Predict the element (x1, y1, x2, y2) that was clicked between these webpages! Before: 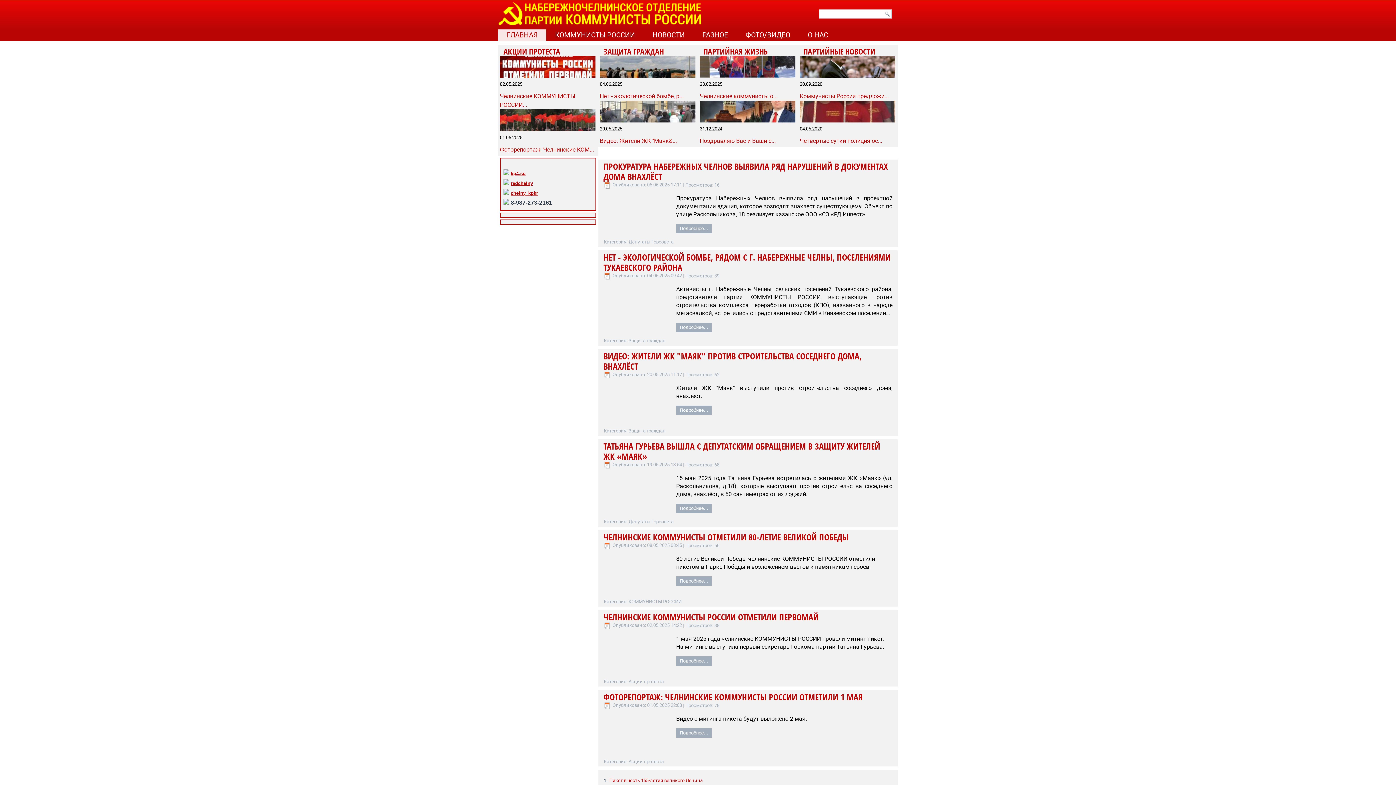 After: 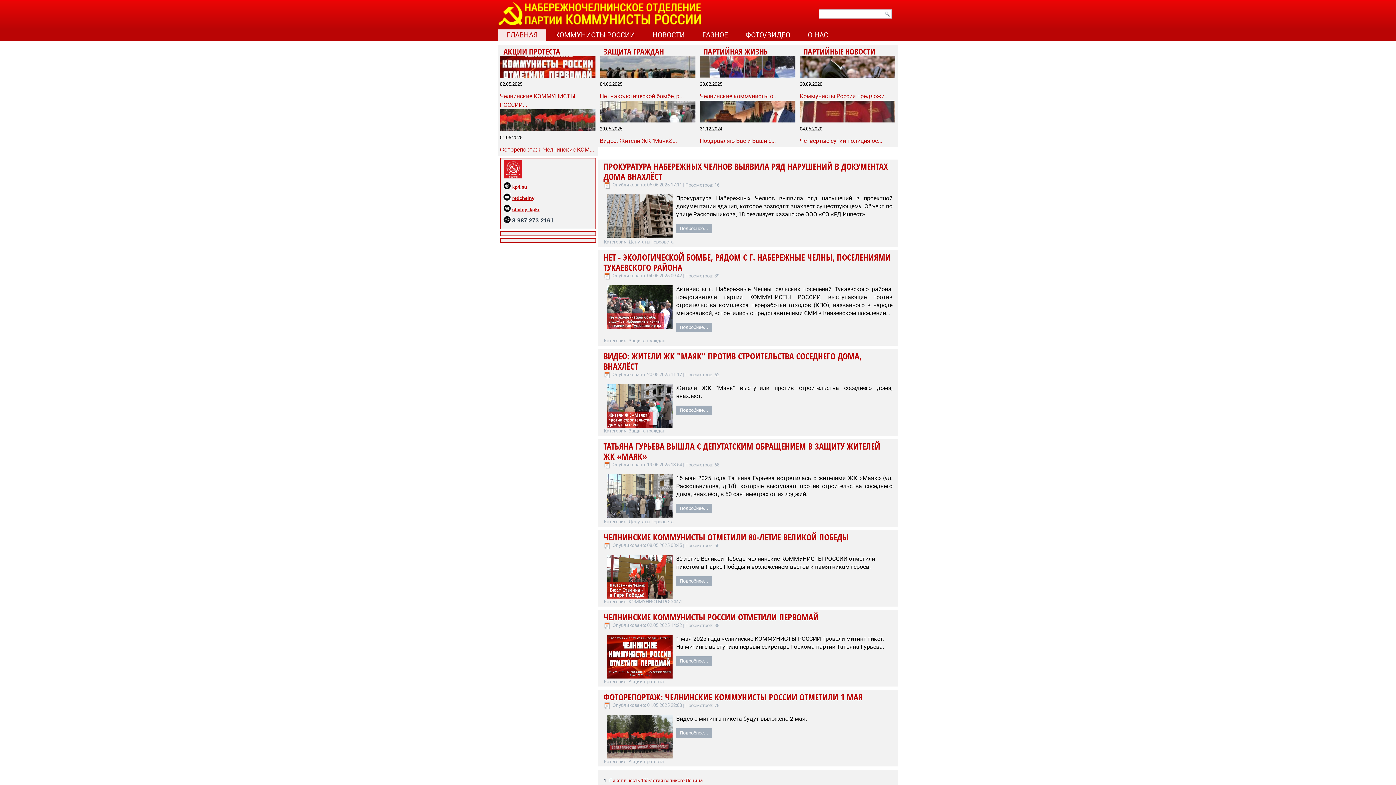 Action: bbox: (499, 0, 776, 29)